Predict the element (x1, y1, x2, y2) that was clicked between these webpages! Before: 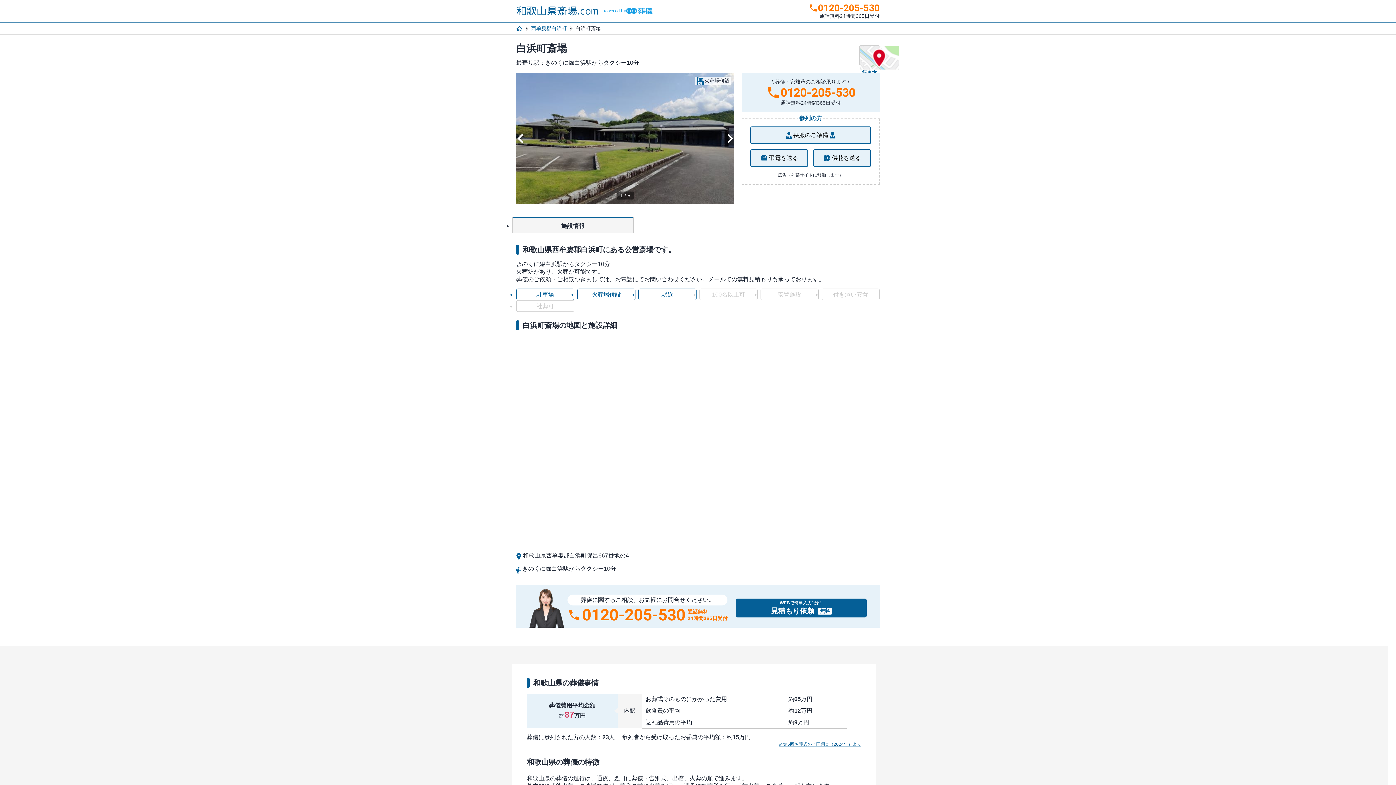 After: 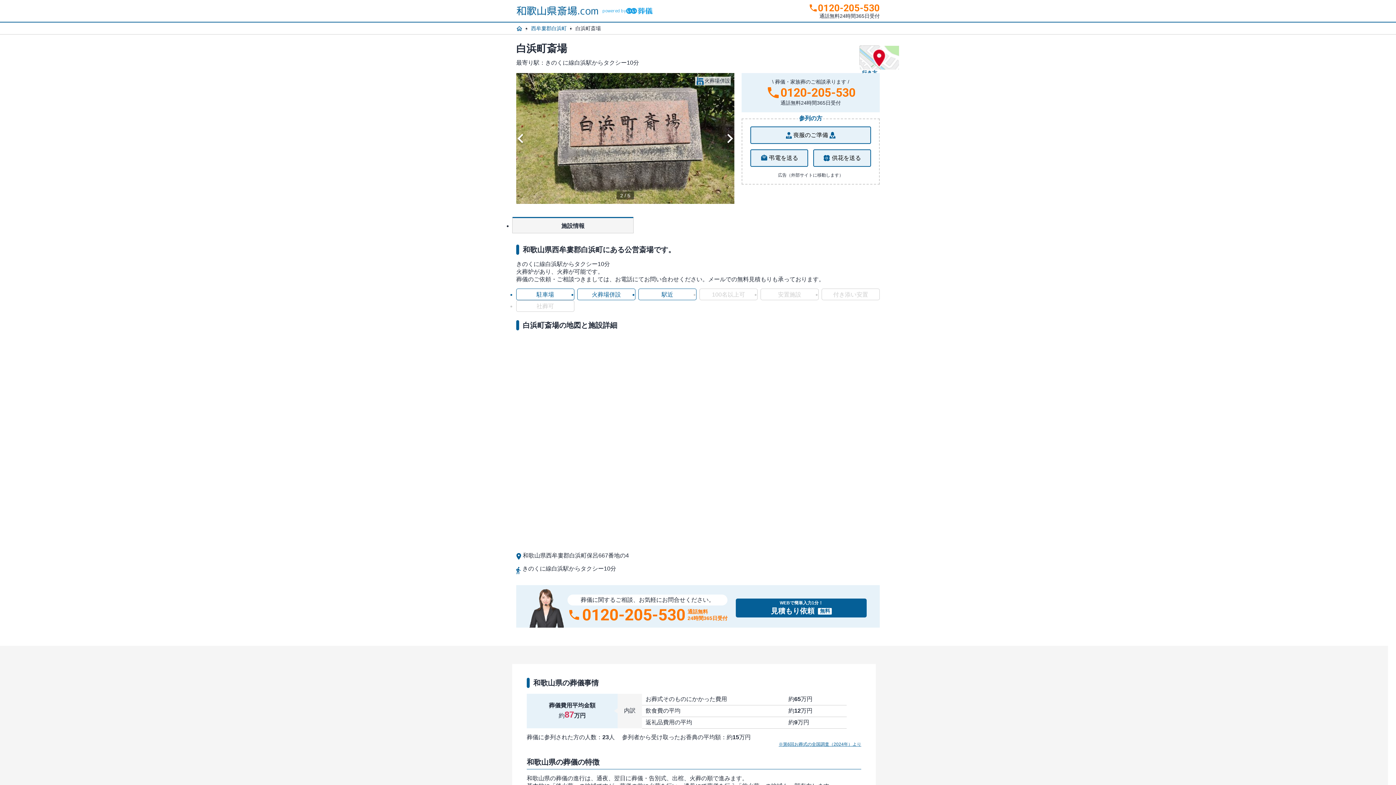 Action: label: Next slide bbox: (724, 133, 734, 143)